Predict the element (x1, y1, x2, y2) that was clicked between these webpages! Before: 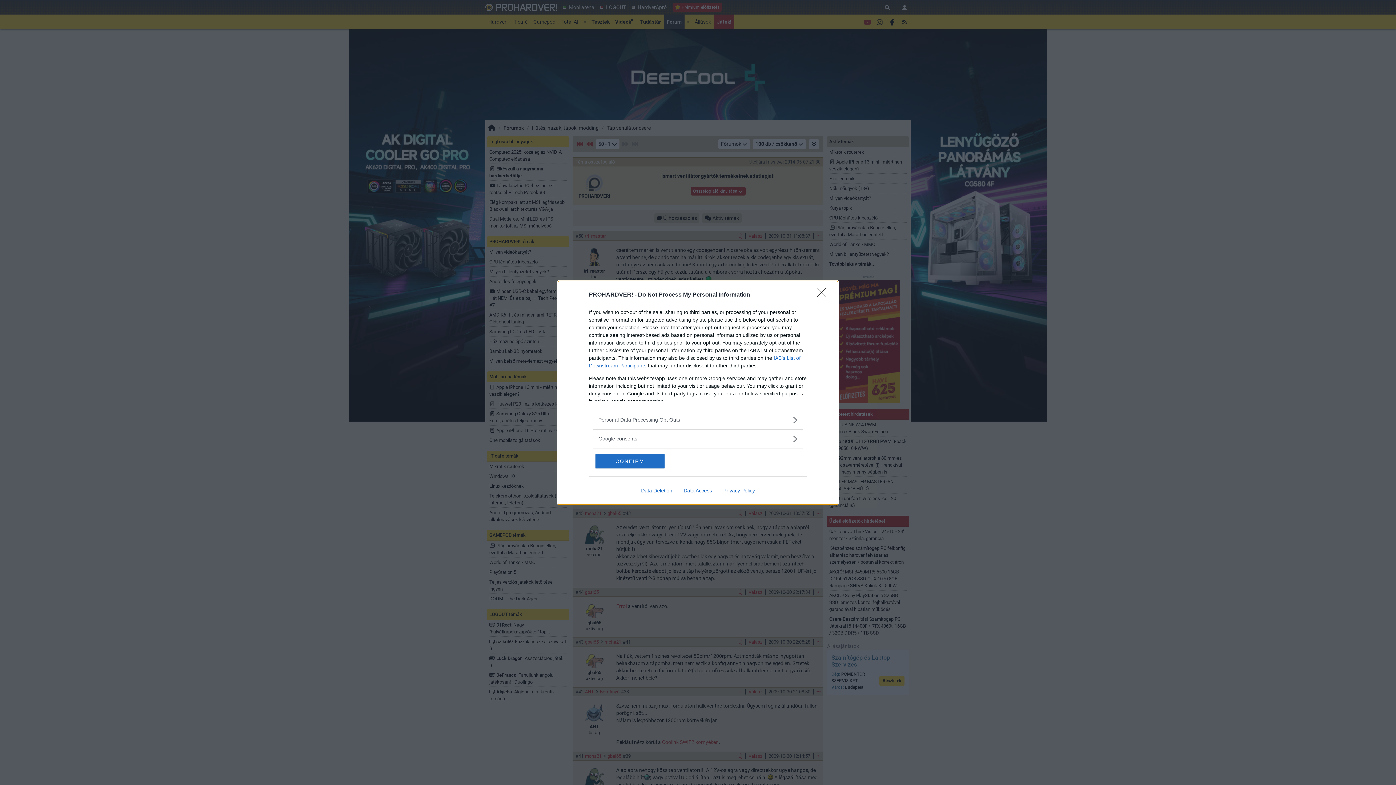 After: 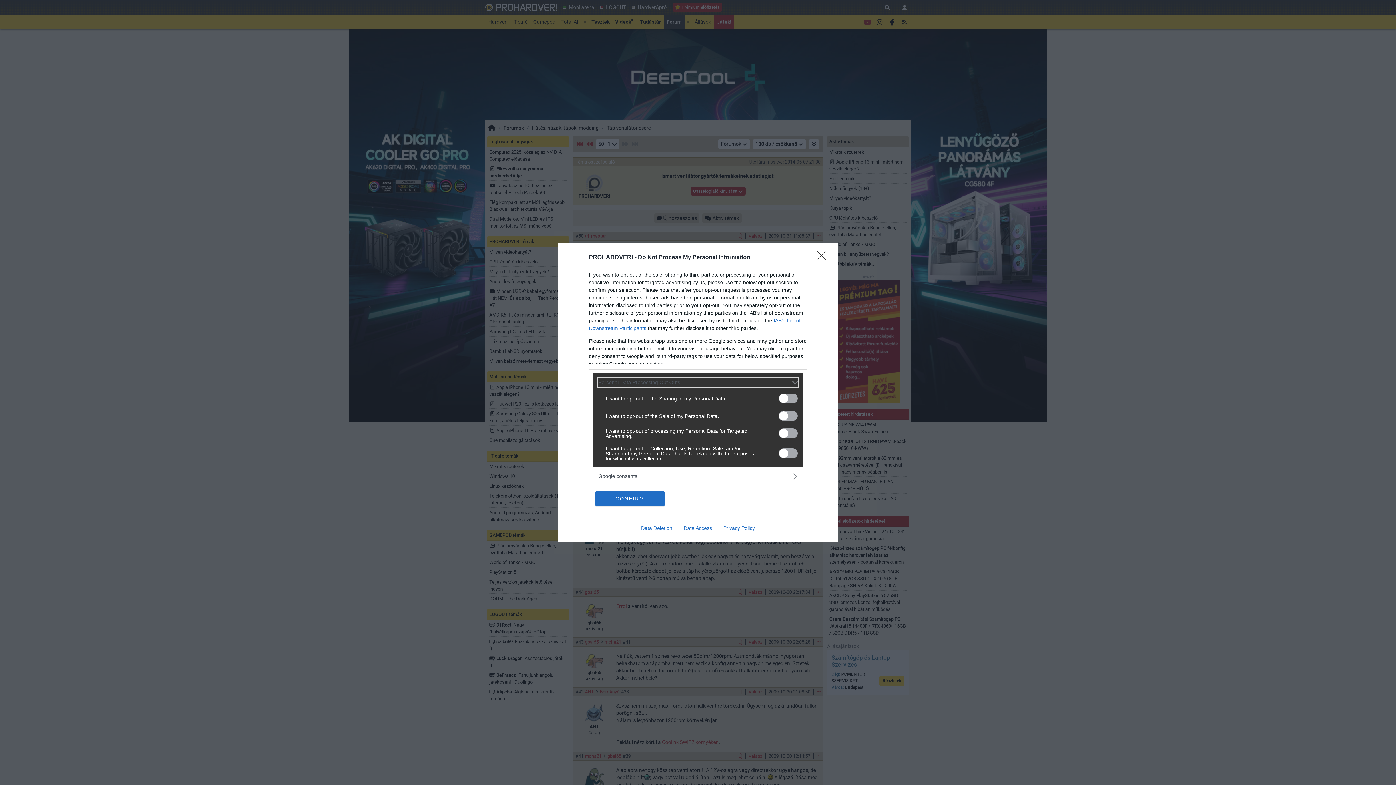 Action: bbox: (598, 416, 797, 423) label: Opt-Outs